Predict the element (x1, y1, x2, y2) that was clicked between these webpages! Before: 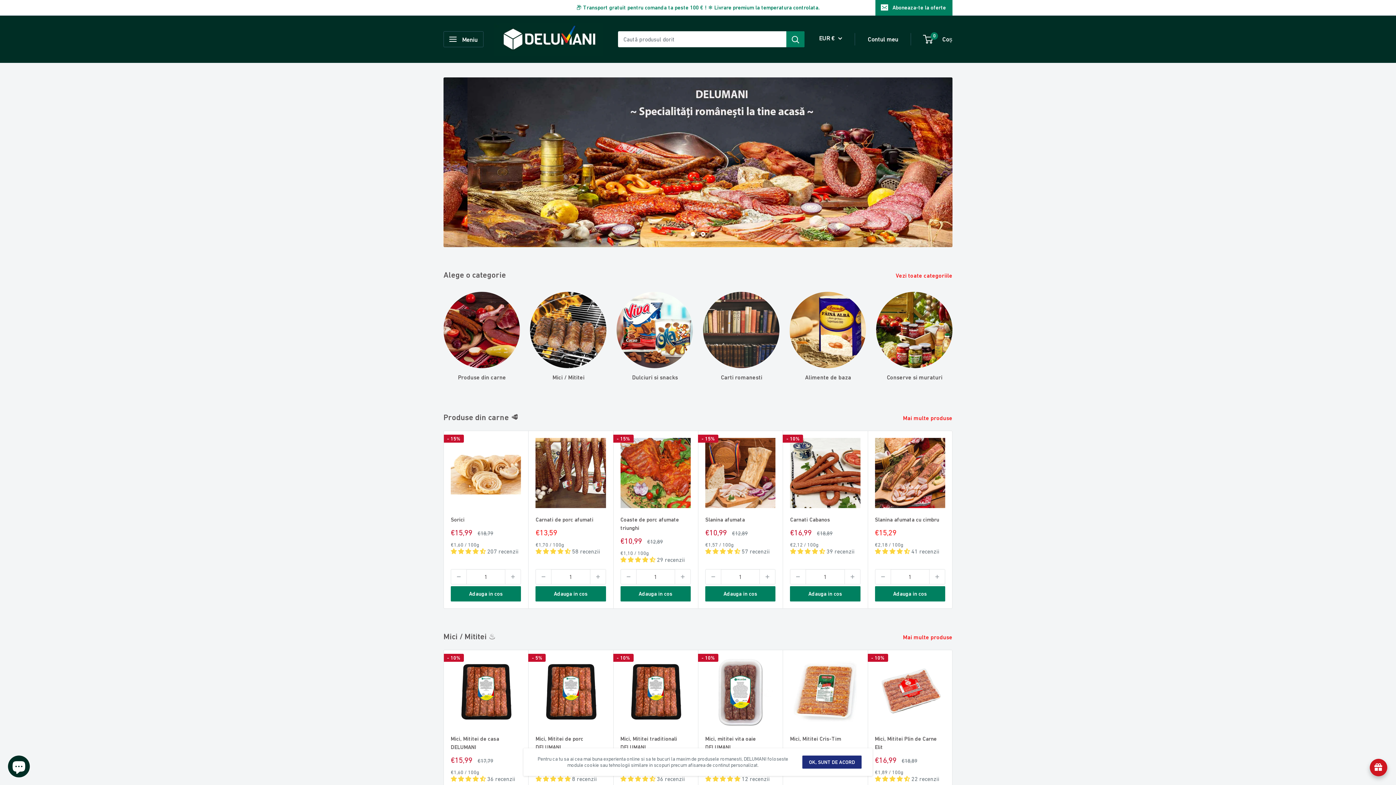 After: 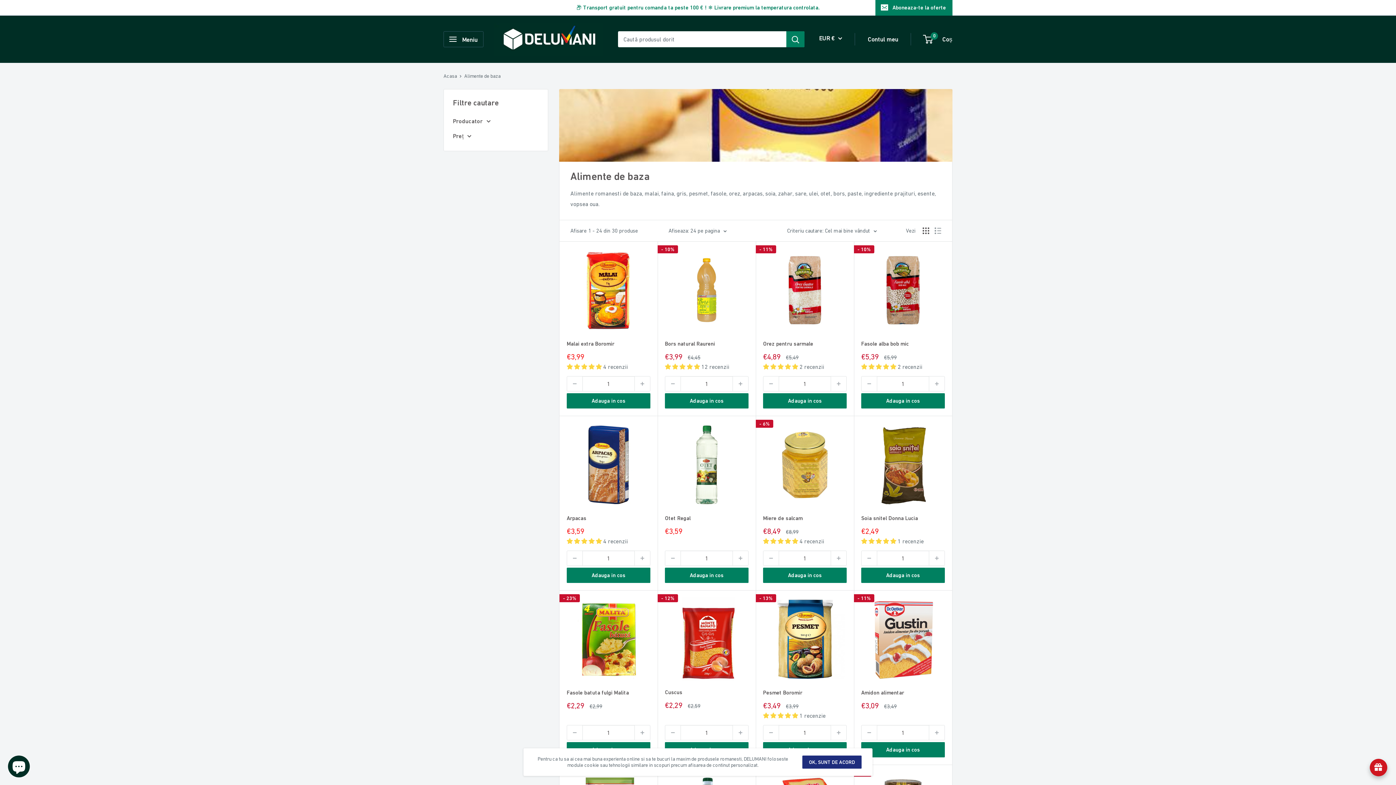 Action: bbox: (784, 291, 871, 381) label: Alimente de baza 